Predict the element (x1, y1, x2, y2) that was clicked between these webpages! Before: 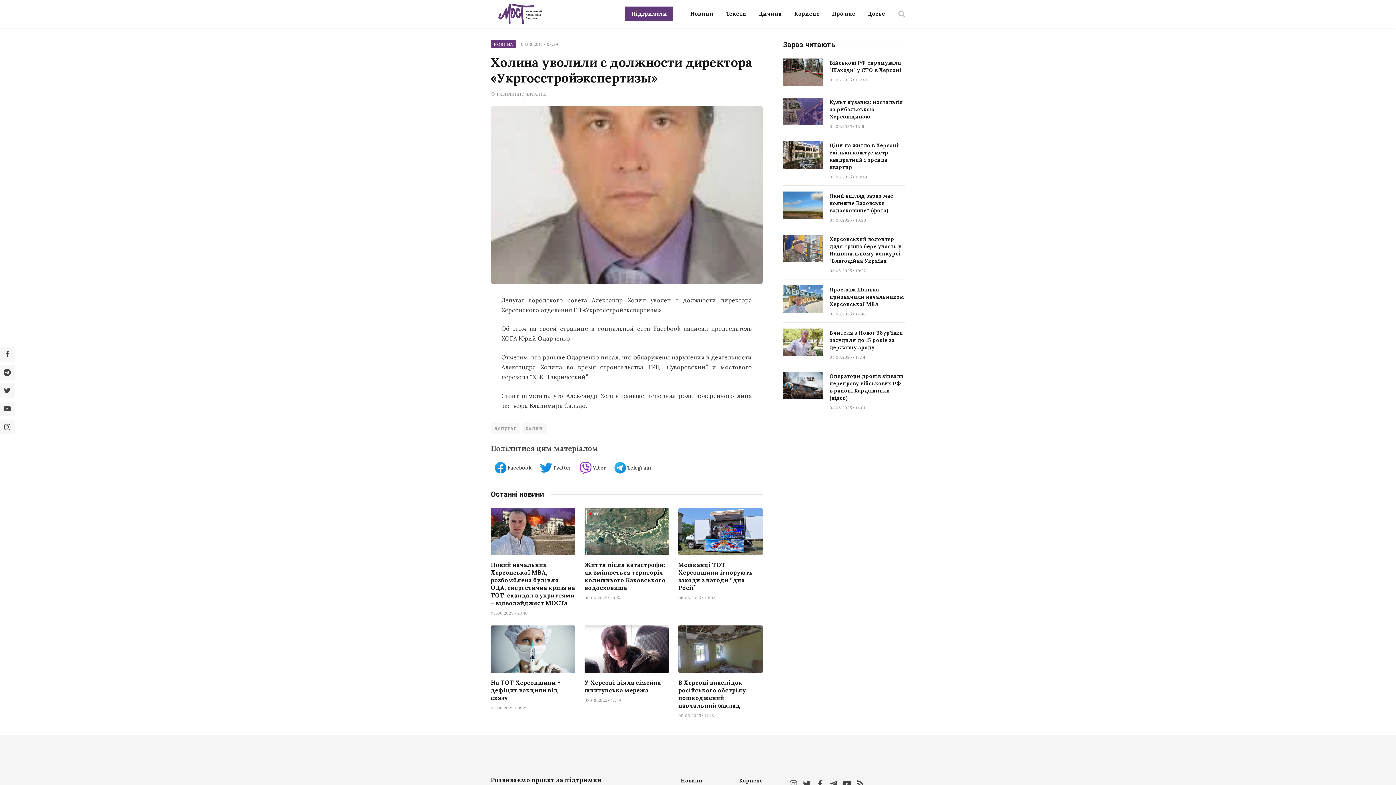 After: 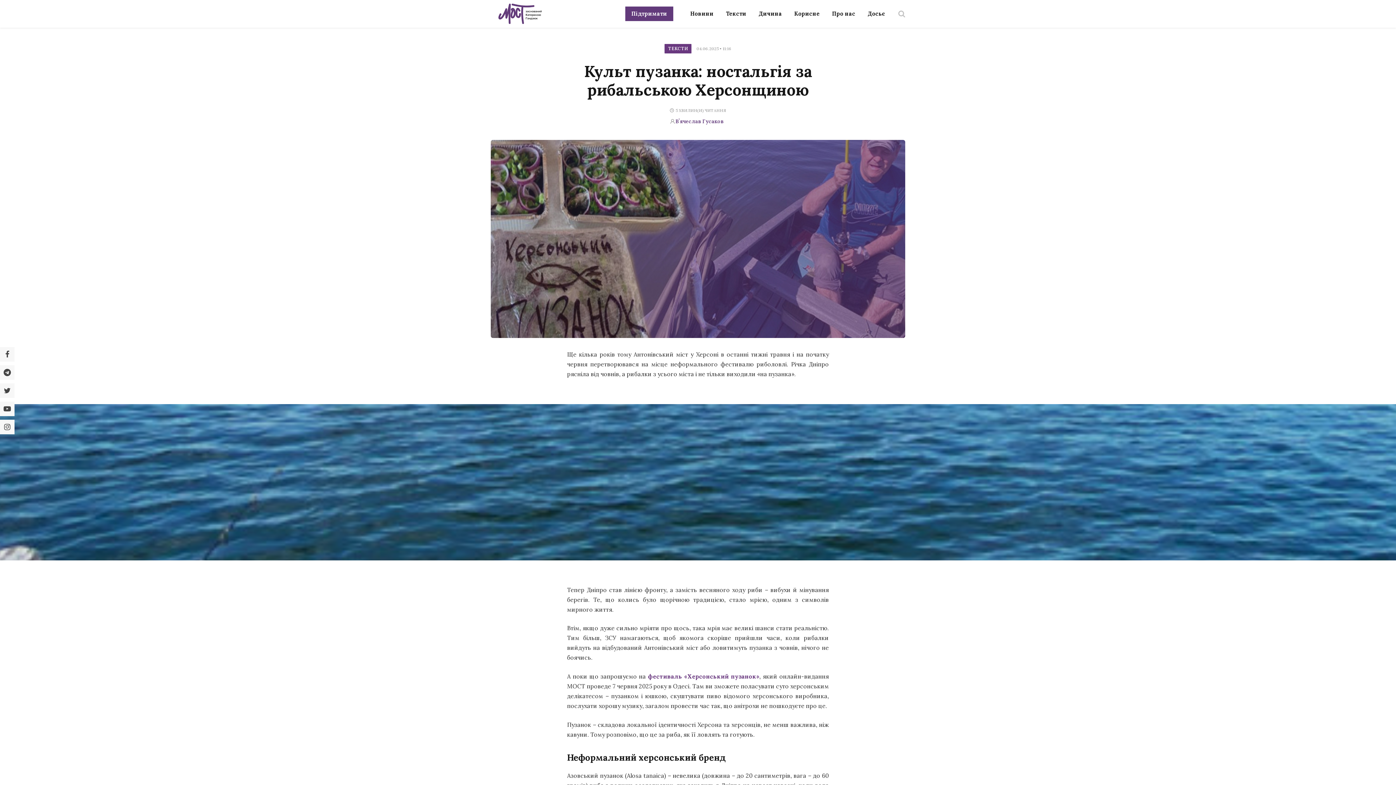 Action: bbox: (783, 97, 823, 125)